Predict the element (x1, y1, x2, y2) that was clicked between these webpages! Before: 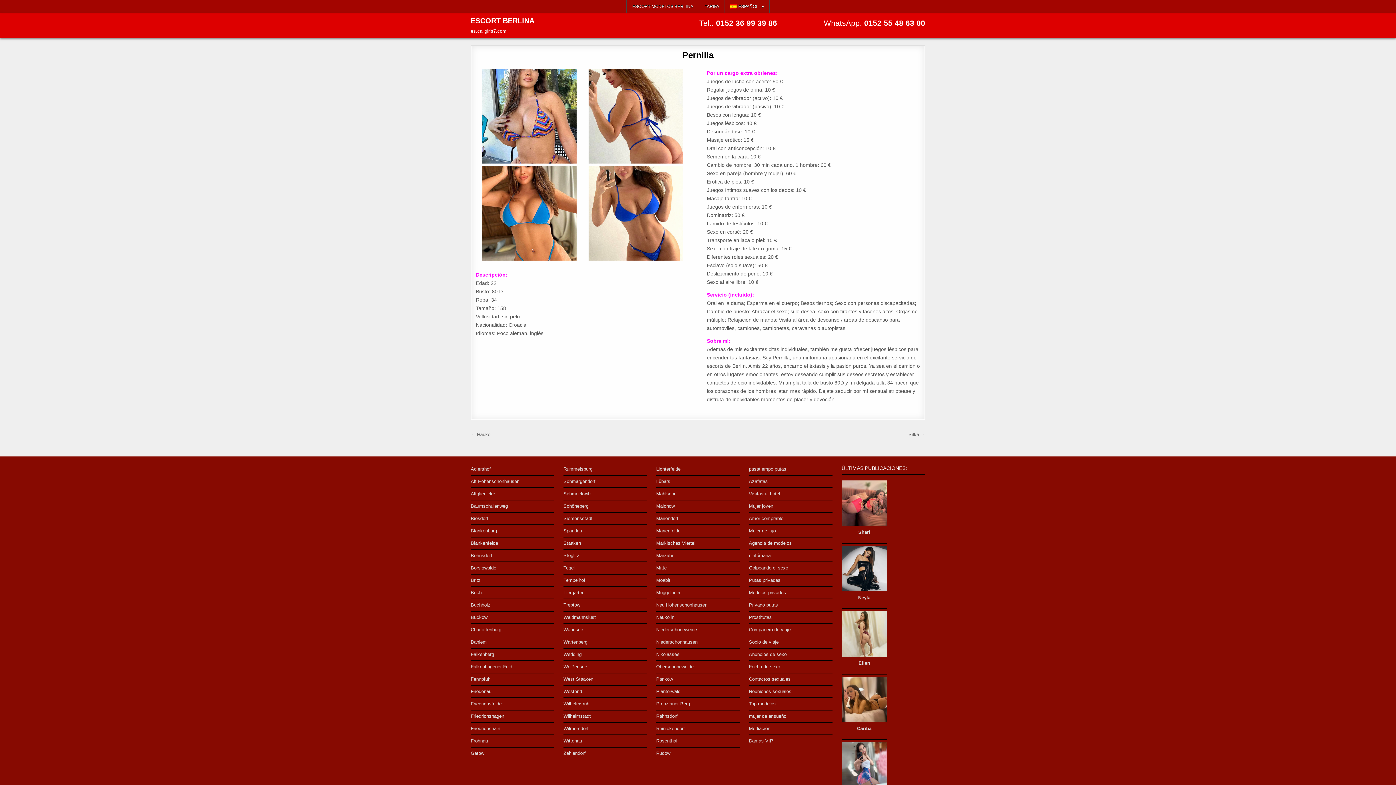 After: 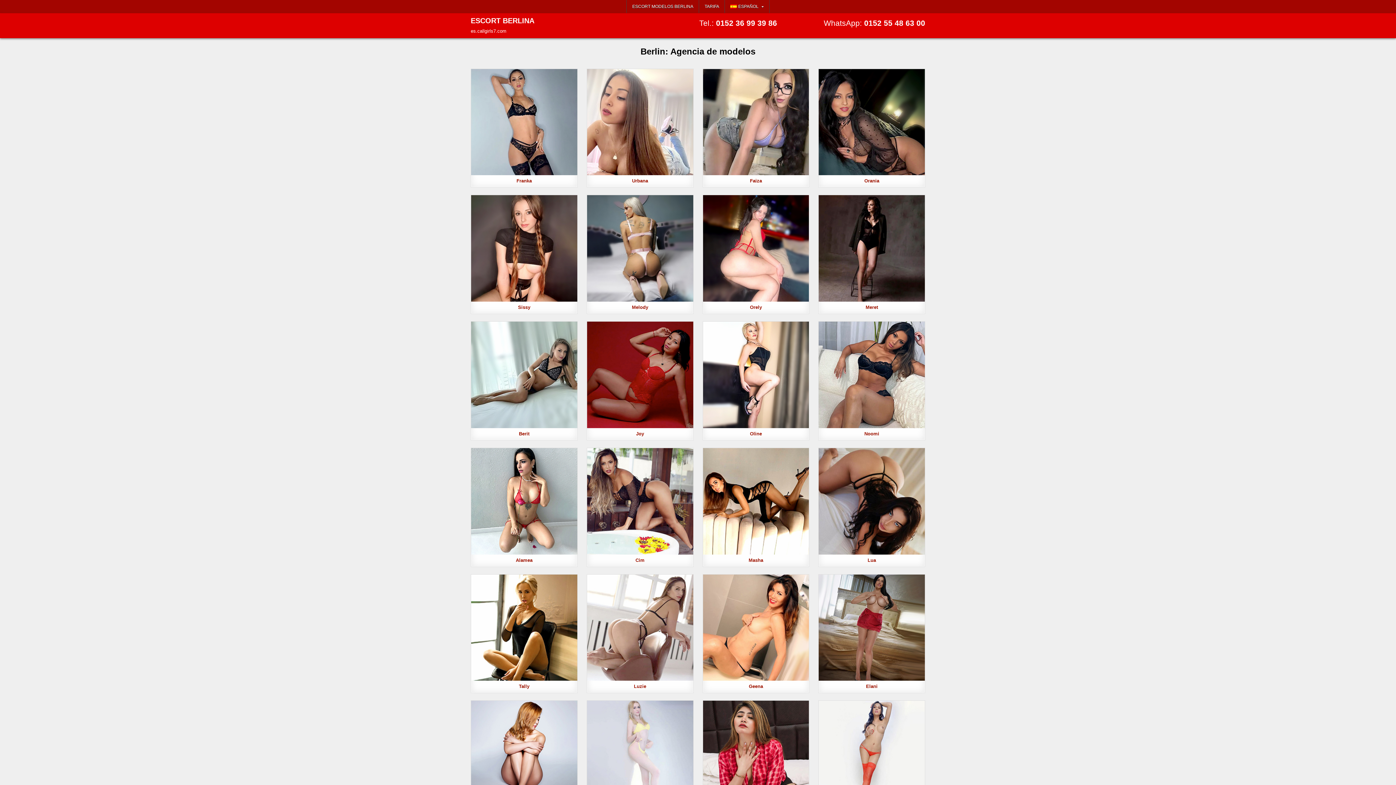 Action: bbox: (749, 540, 792, 546) label: Agencia de modelos